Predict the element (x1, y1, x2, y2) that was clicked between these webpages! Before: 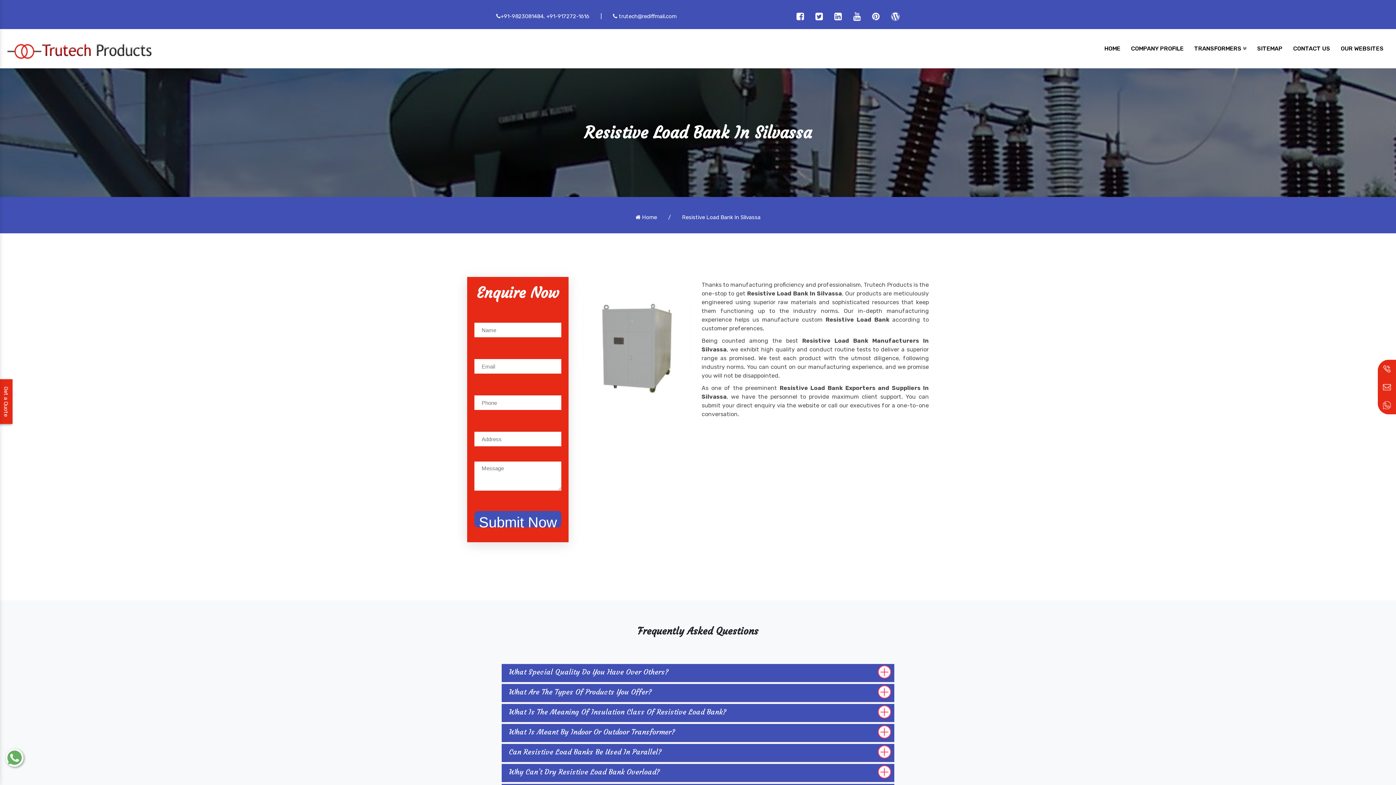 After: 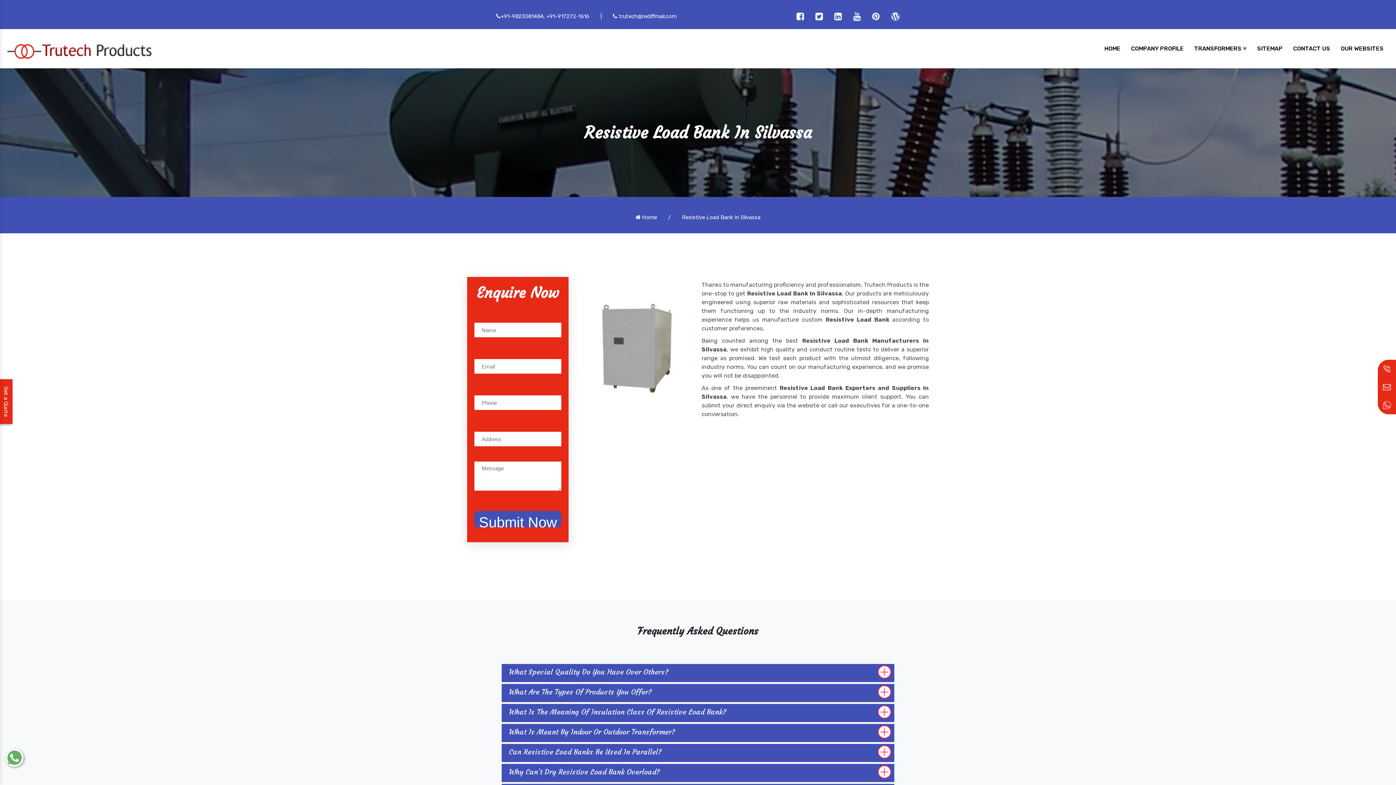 Action: bbox: (891, 14, 900, 21)